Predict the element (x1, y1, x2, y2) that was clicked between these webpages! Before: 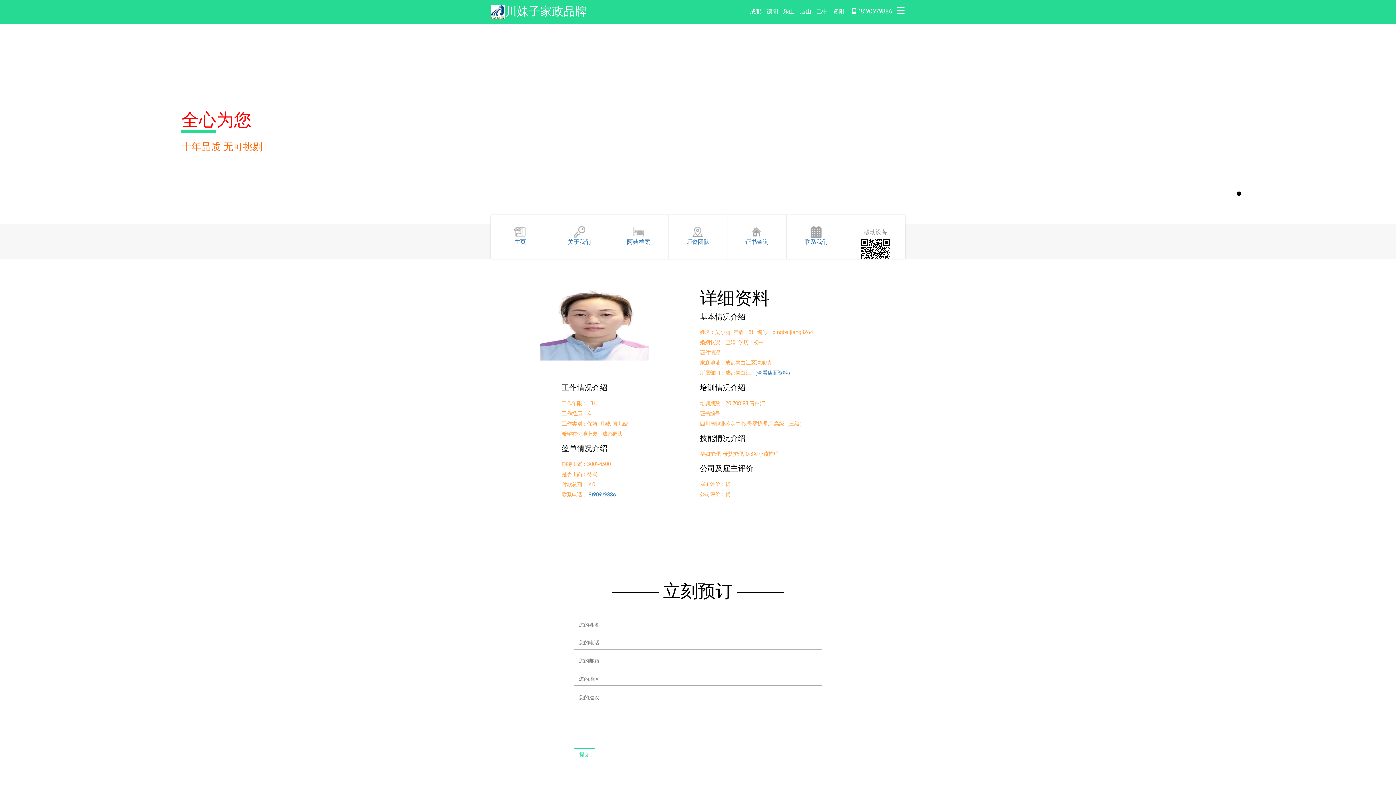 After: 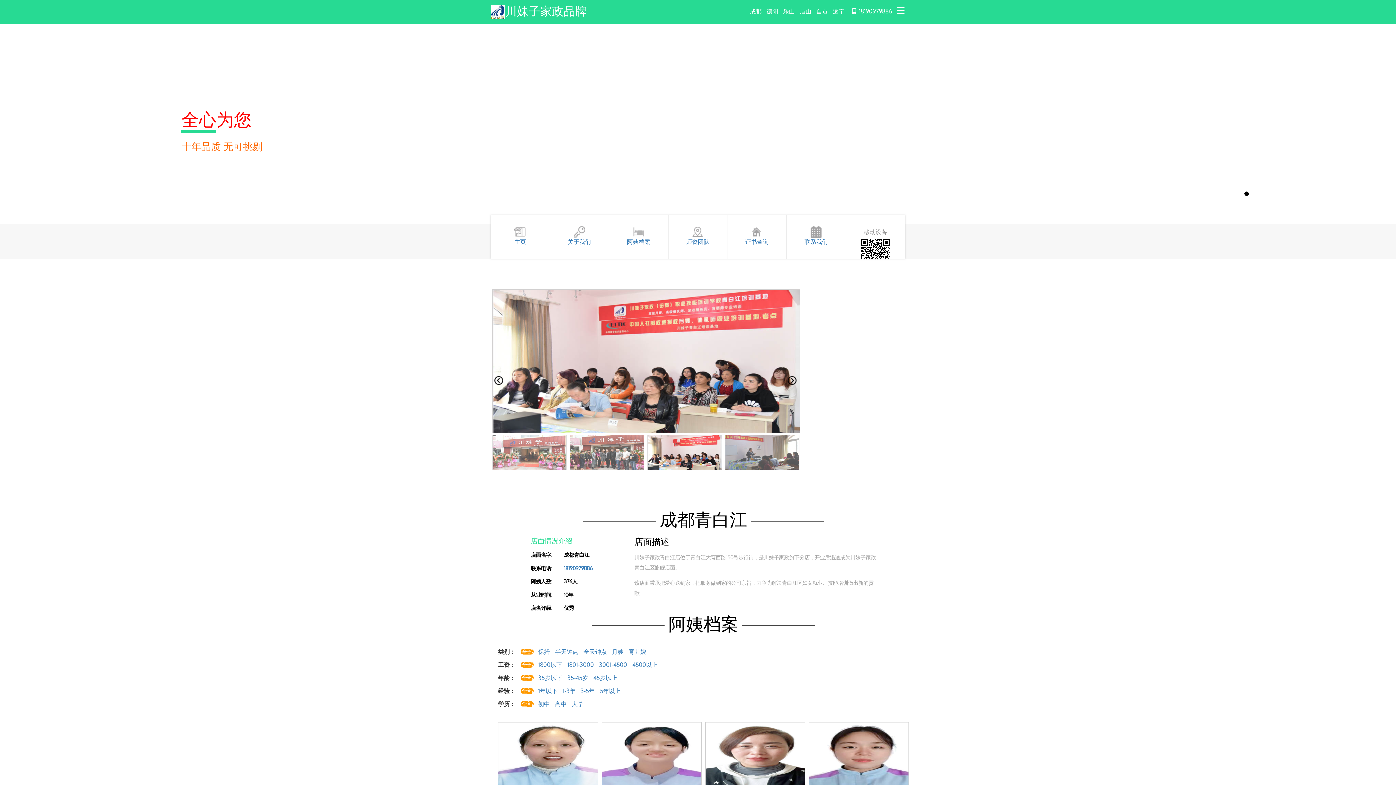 Action: bbox: (752, 369, 793, 376) label: （查看店面资料）